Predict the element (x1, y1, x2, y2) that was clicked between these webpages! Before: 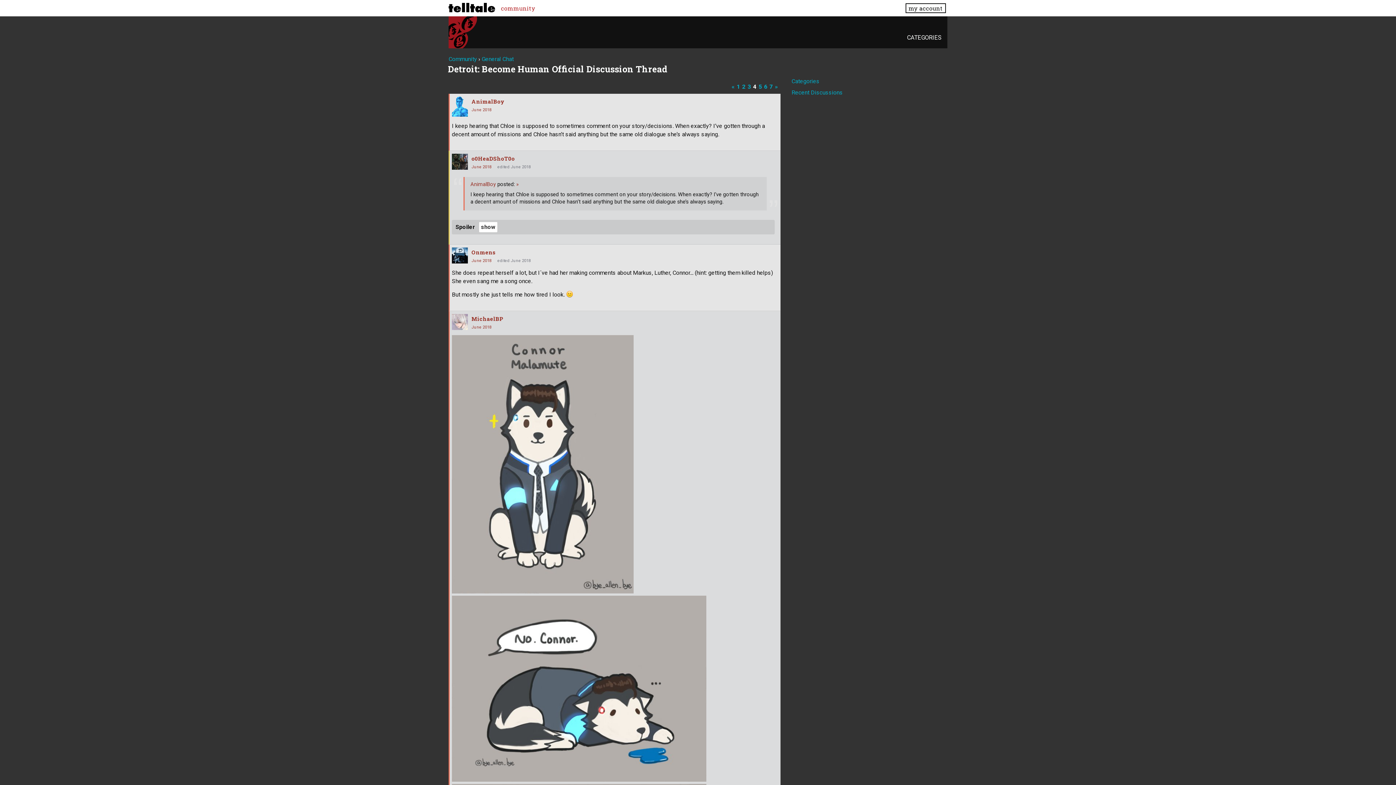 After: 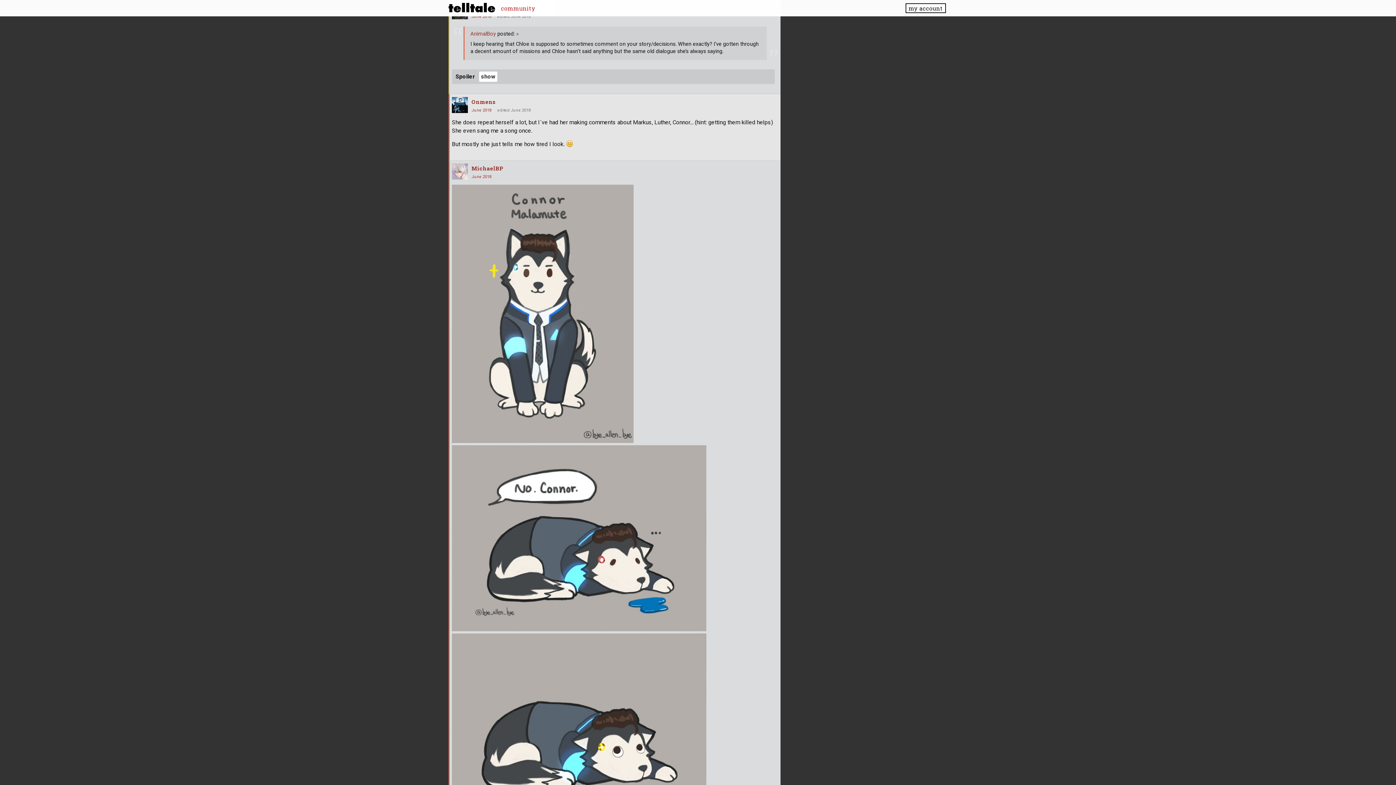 Action: bbox: (471, 164, 491, 169) label: June 2018